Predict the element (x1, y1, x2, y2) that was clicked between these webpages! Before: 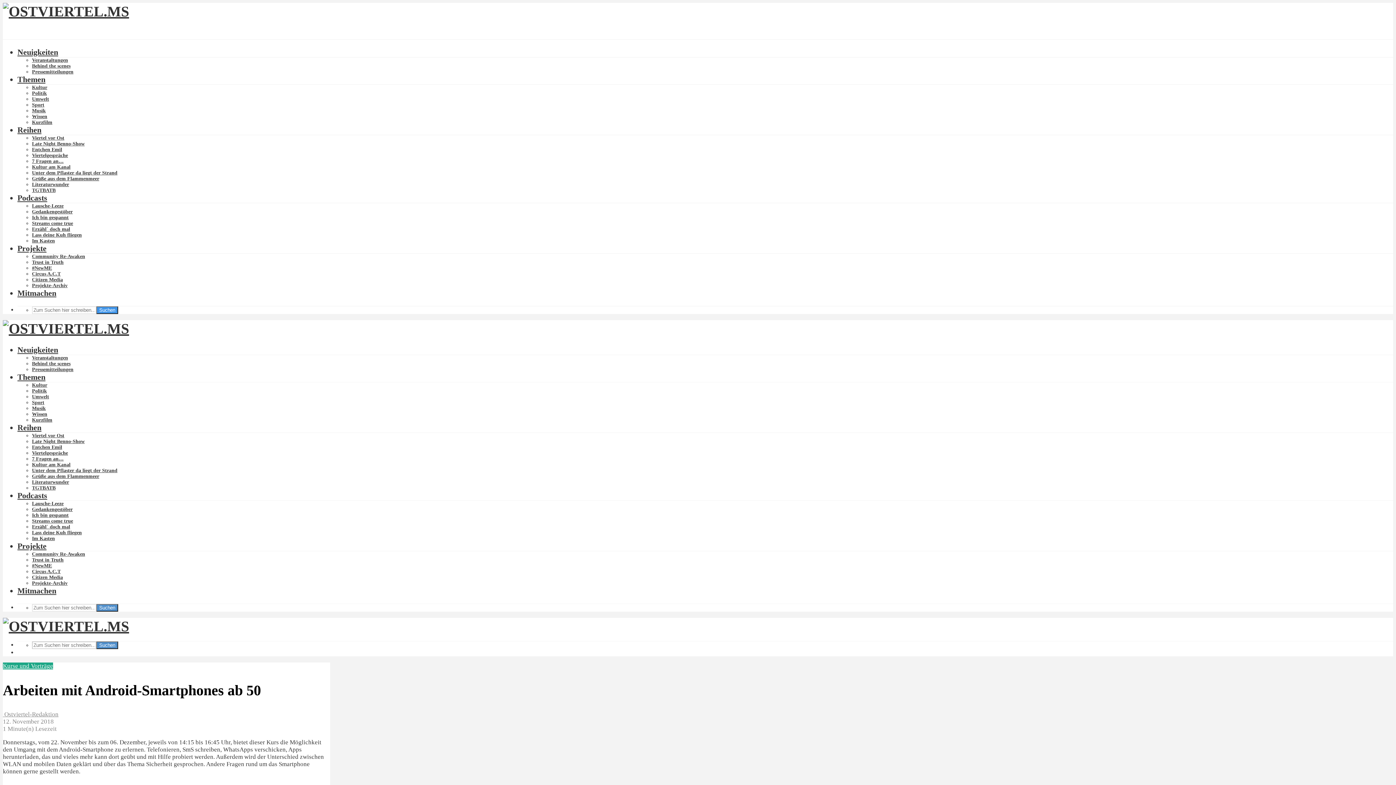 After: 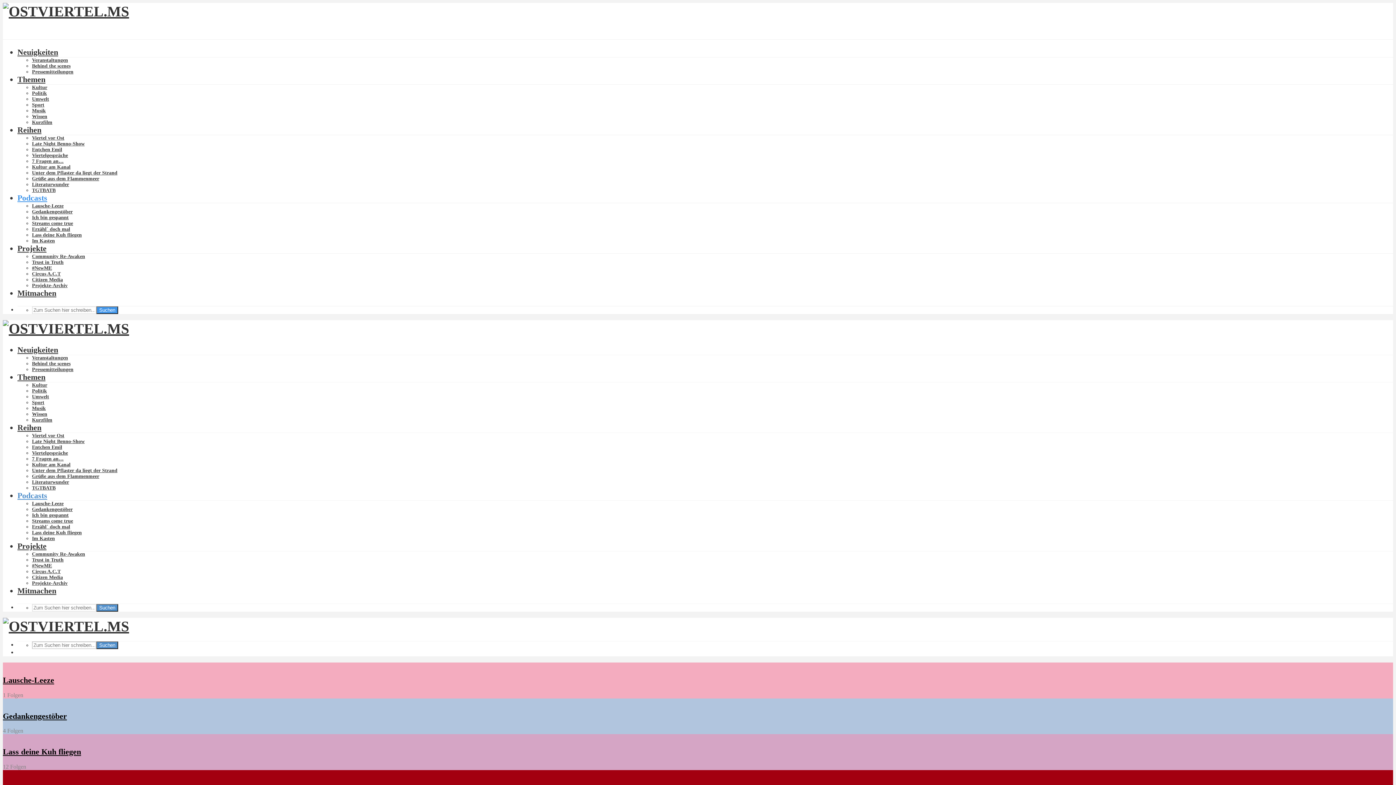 Action: label: Podcasts bbox: (17, 491, 47, 500)